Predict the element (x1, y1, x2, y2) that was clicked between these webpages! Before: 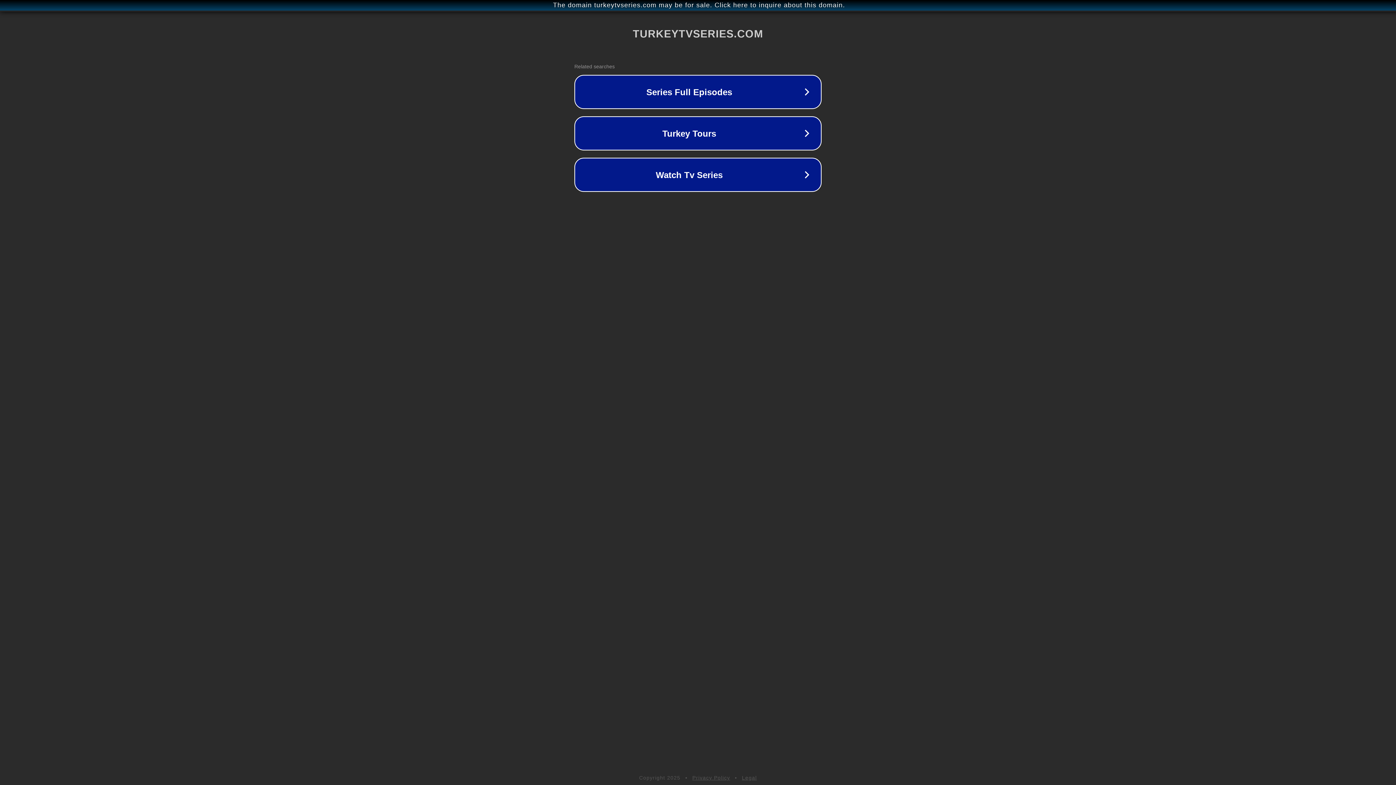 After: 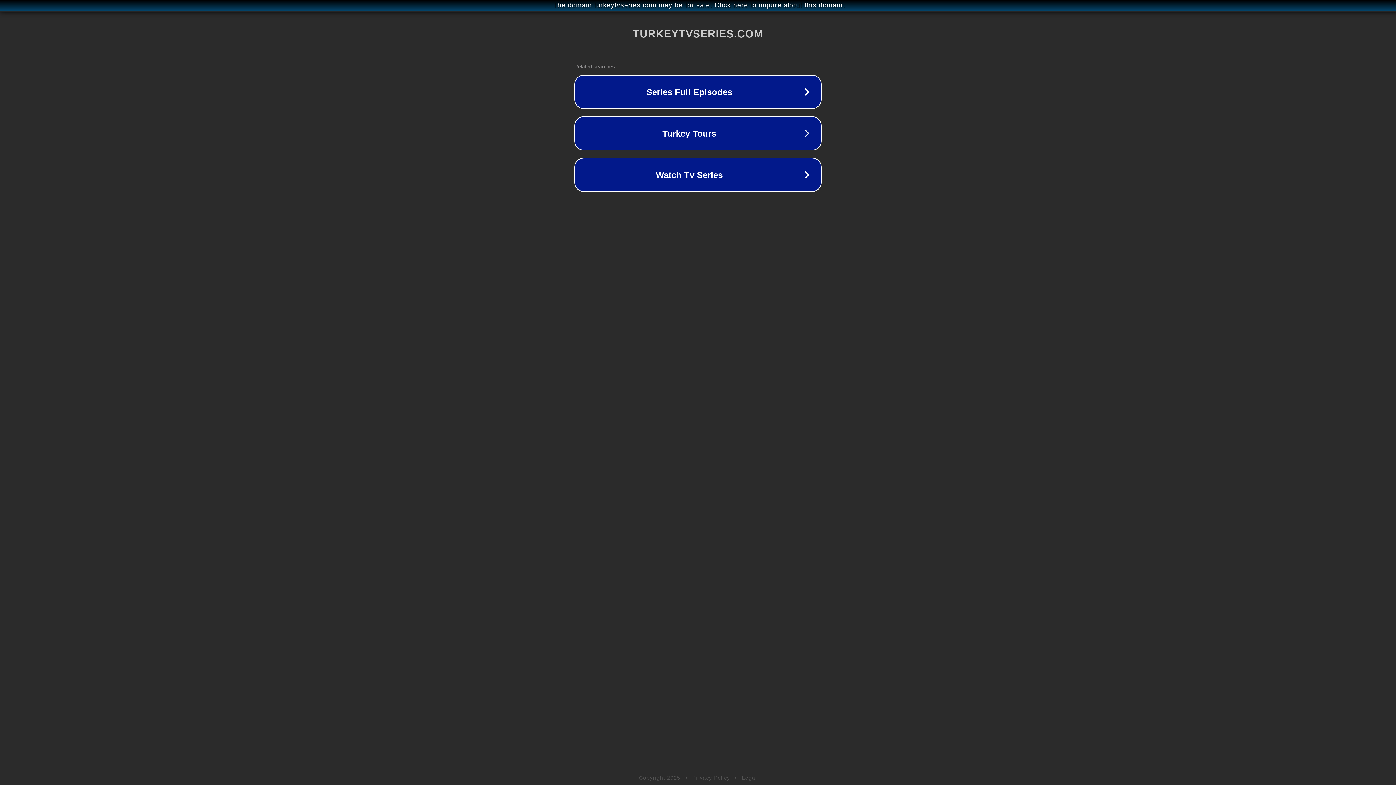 Action: label: Legal bbox: (742, 775, 757, 781)